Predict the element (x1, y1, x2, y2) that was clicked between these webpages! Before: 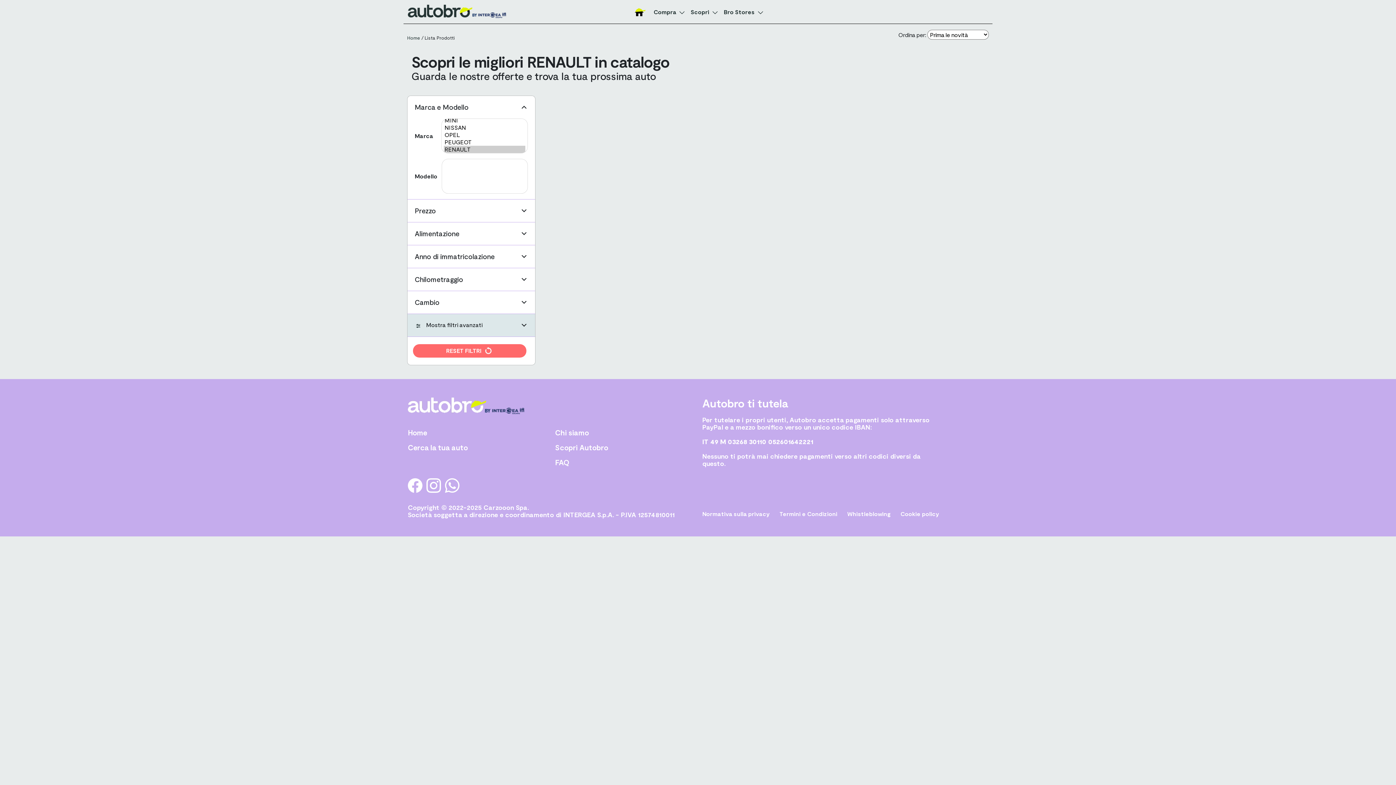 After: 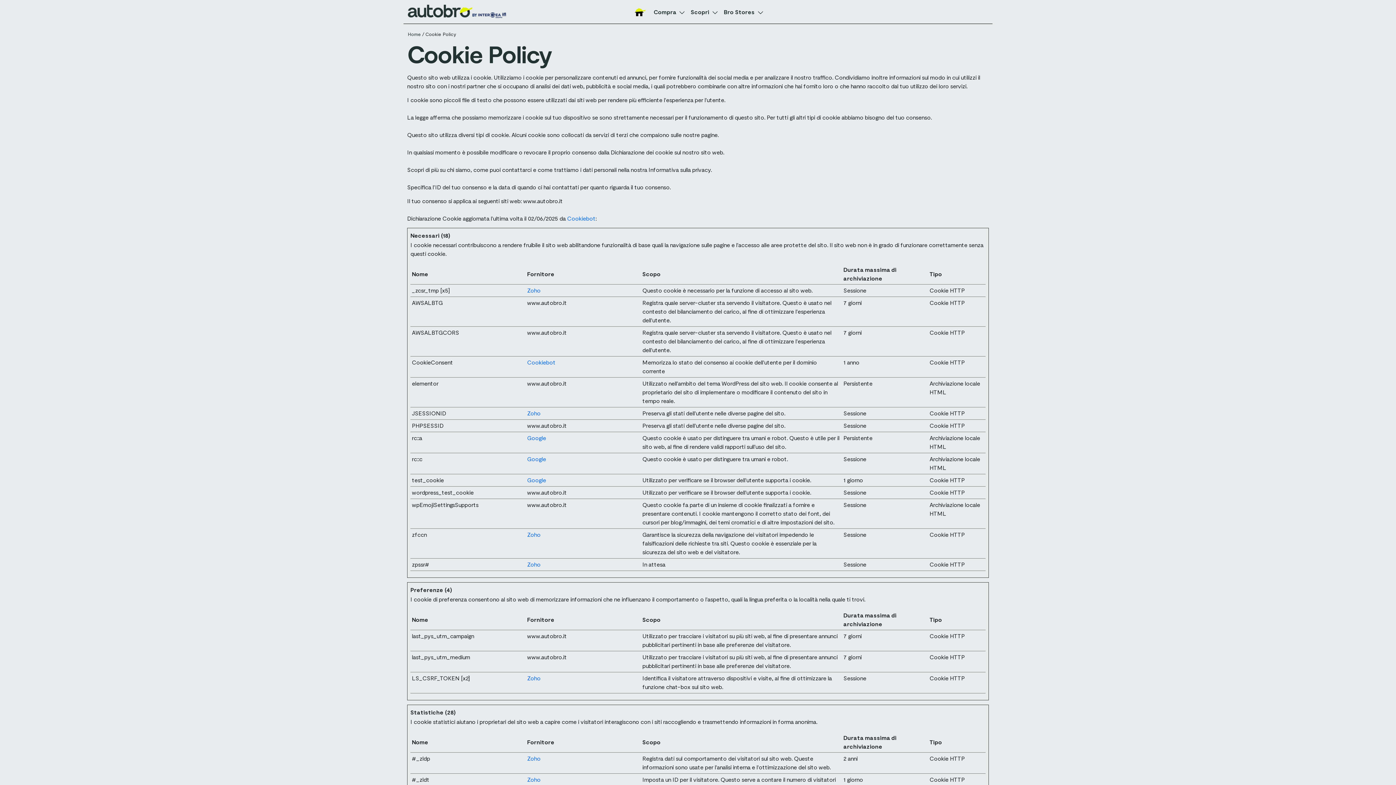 Action: label: Cookie policy bbox: (900, 510, 939, 517)